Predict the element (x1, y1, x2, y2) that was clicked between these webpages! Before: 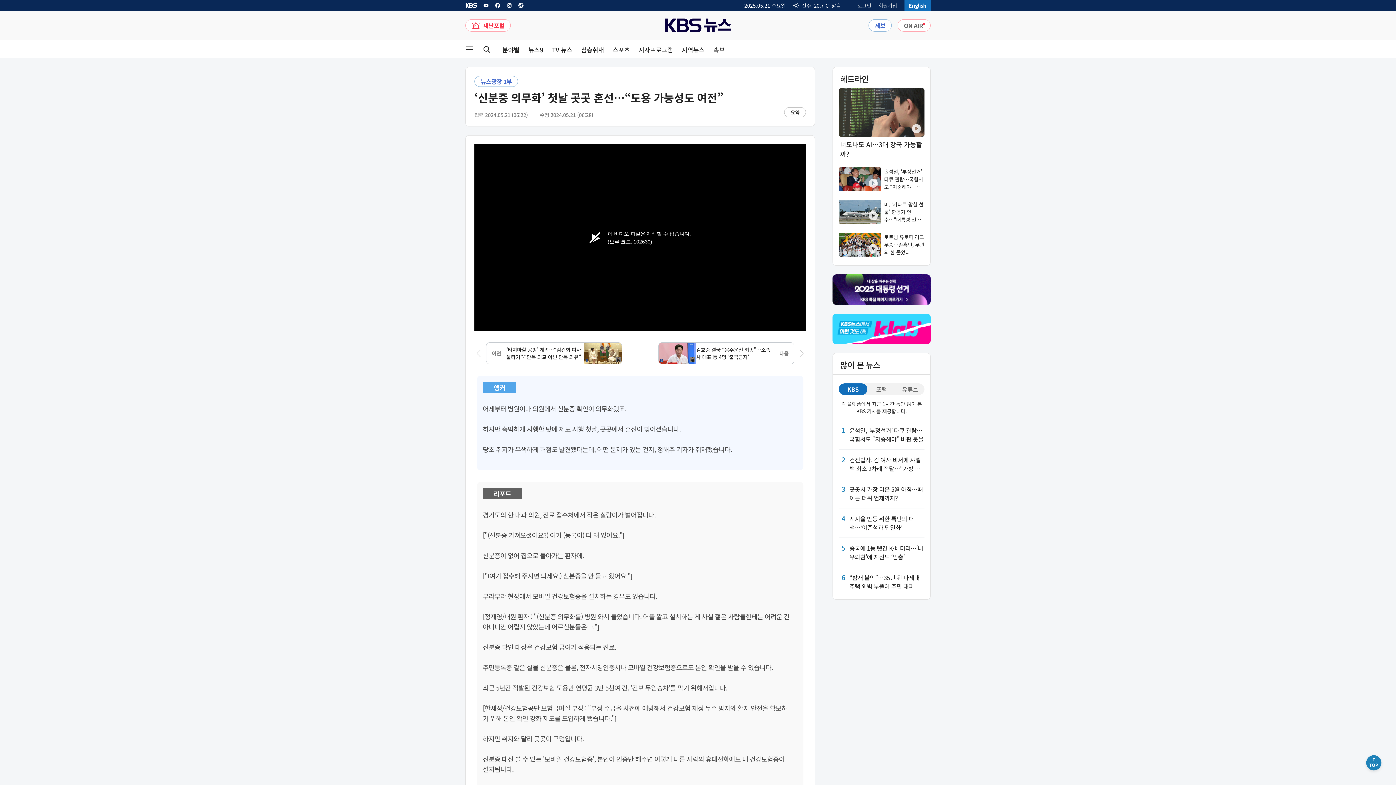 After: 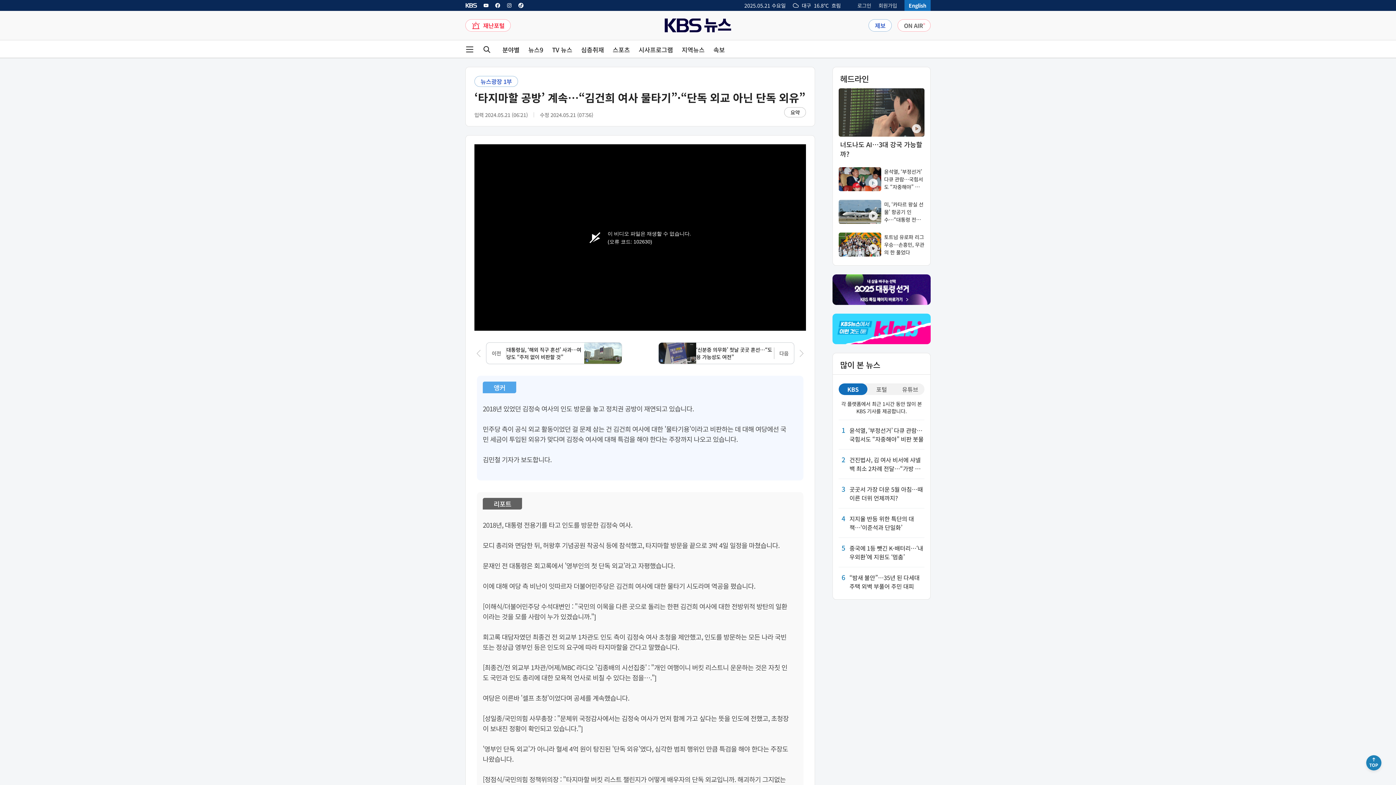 Action: label: 이전 기사 링크 bbox: (474, 342, 622, 364)